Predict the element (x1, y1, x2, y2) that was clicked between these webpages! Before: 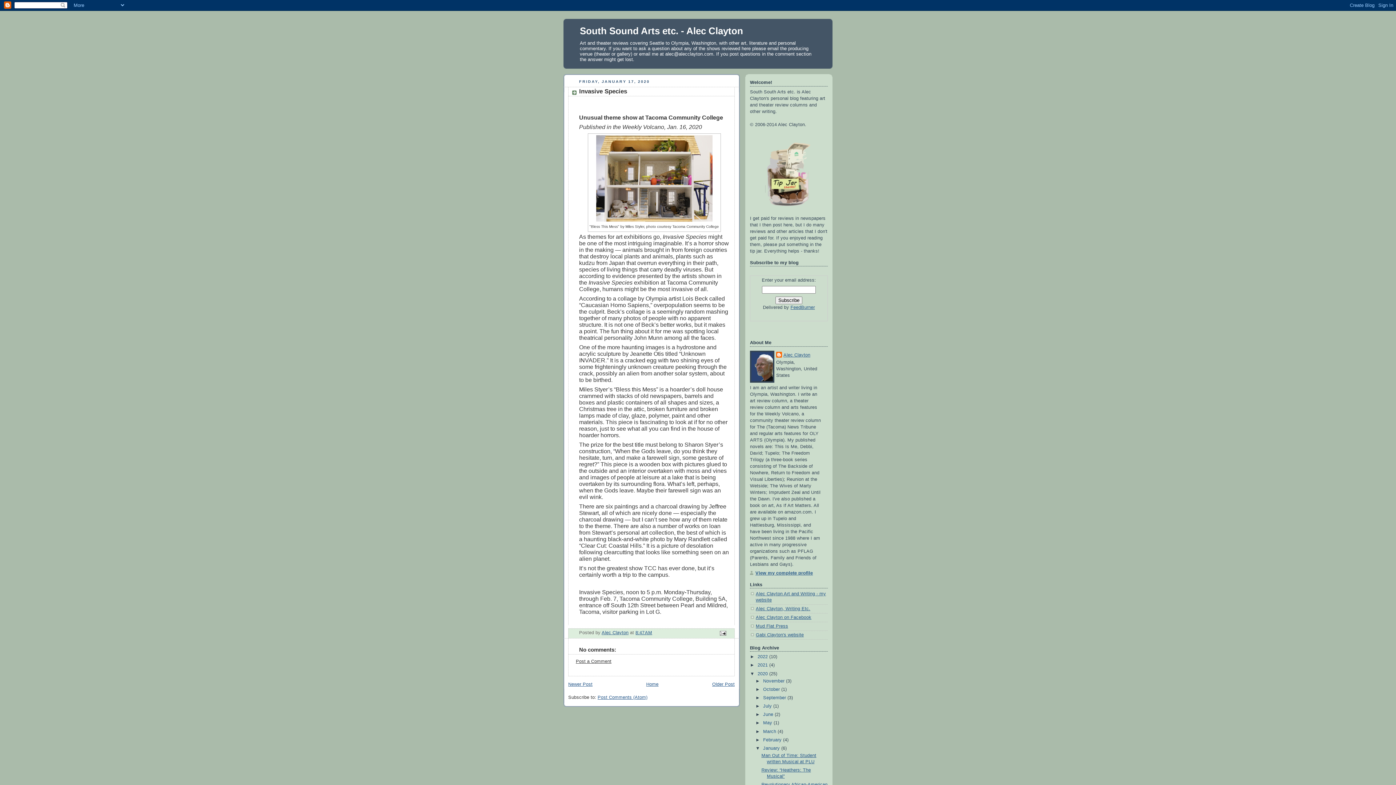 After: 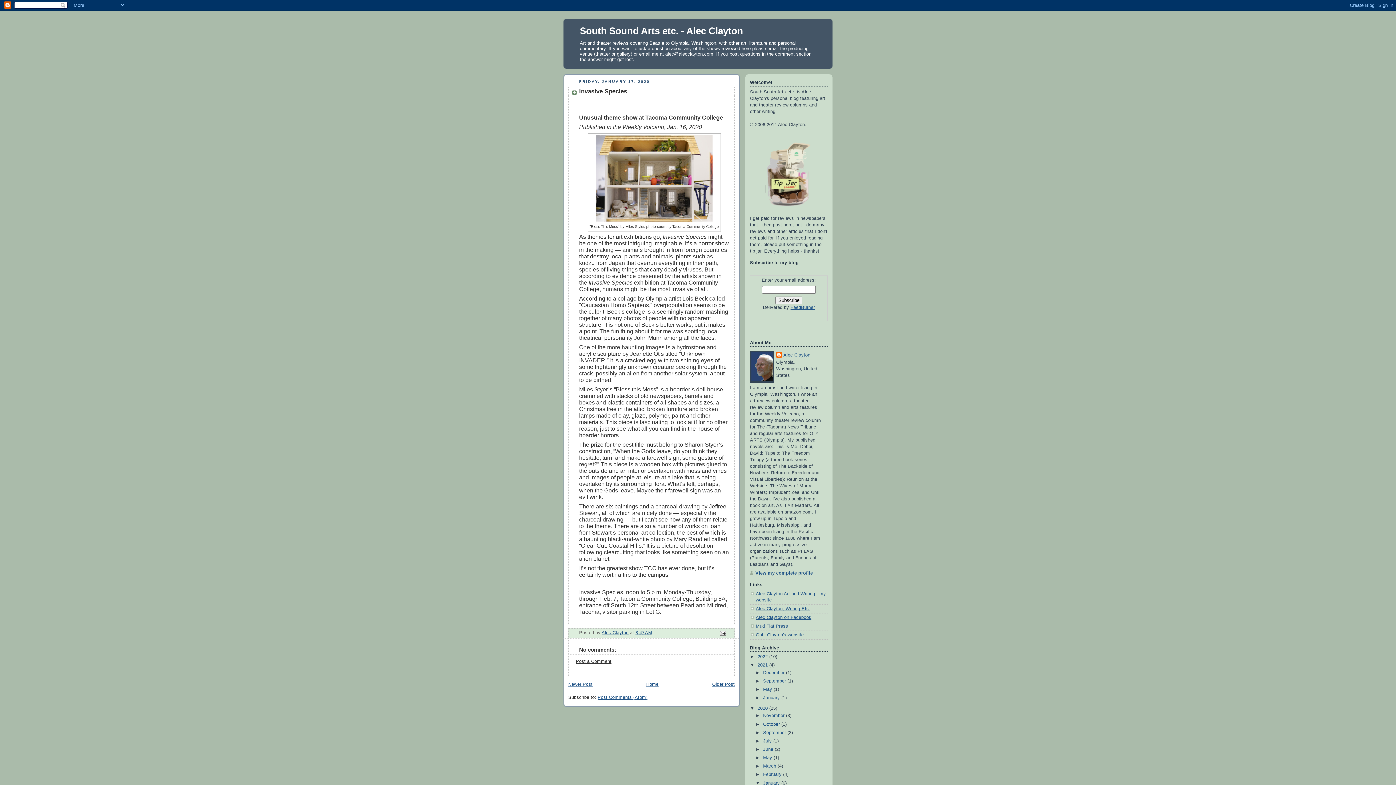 Action: label: ►   bbox: (750, 663, 757, 668)